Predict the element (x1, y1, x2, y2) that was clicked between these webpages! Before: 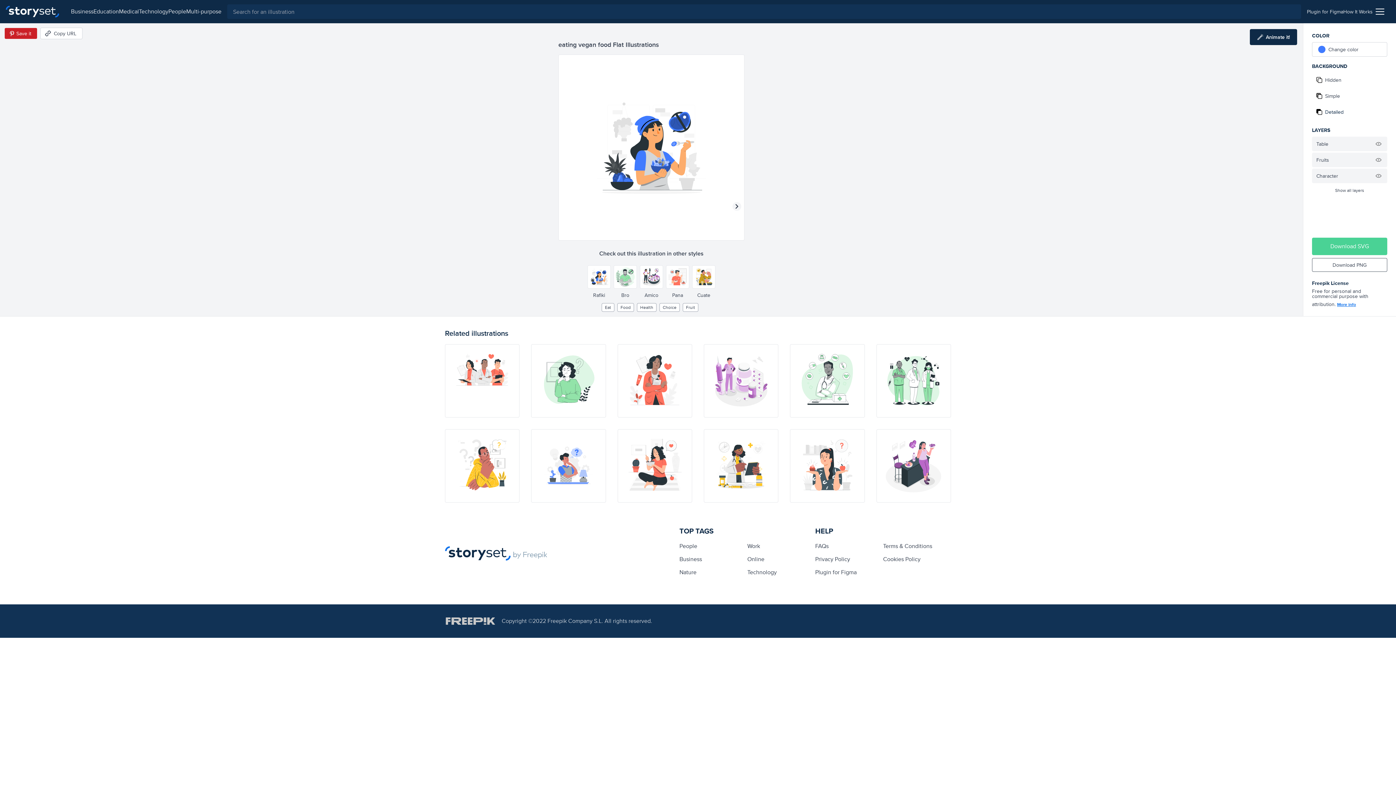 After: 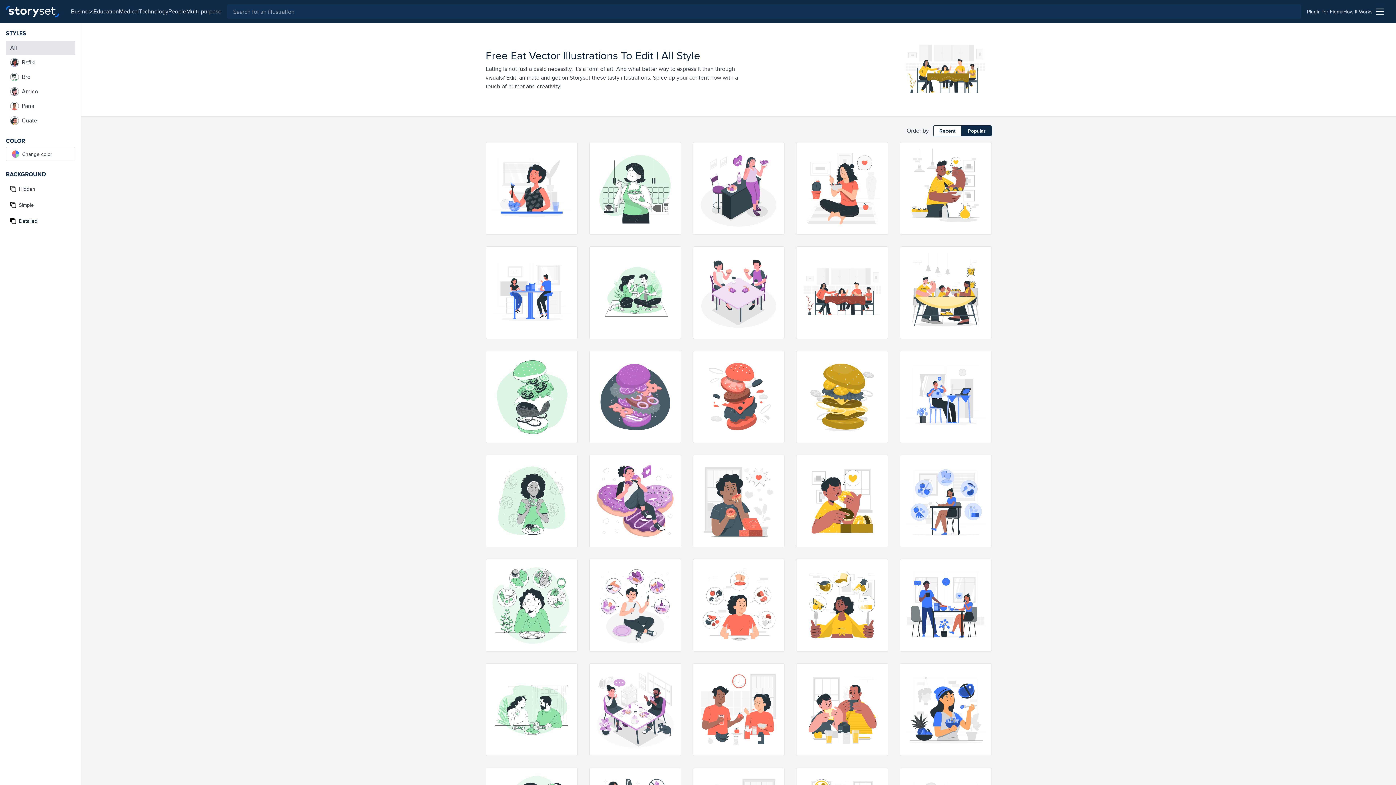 Action: label: Eat bbox: (601, 303, 614, 312)